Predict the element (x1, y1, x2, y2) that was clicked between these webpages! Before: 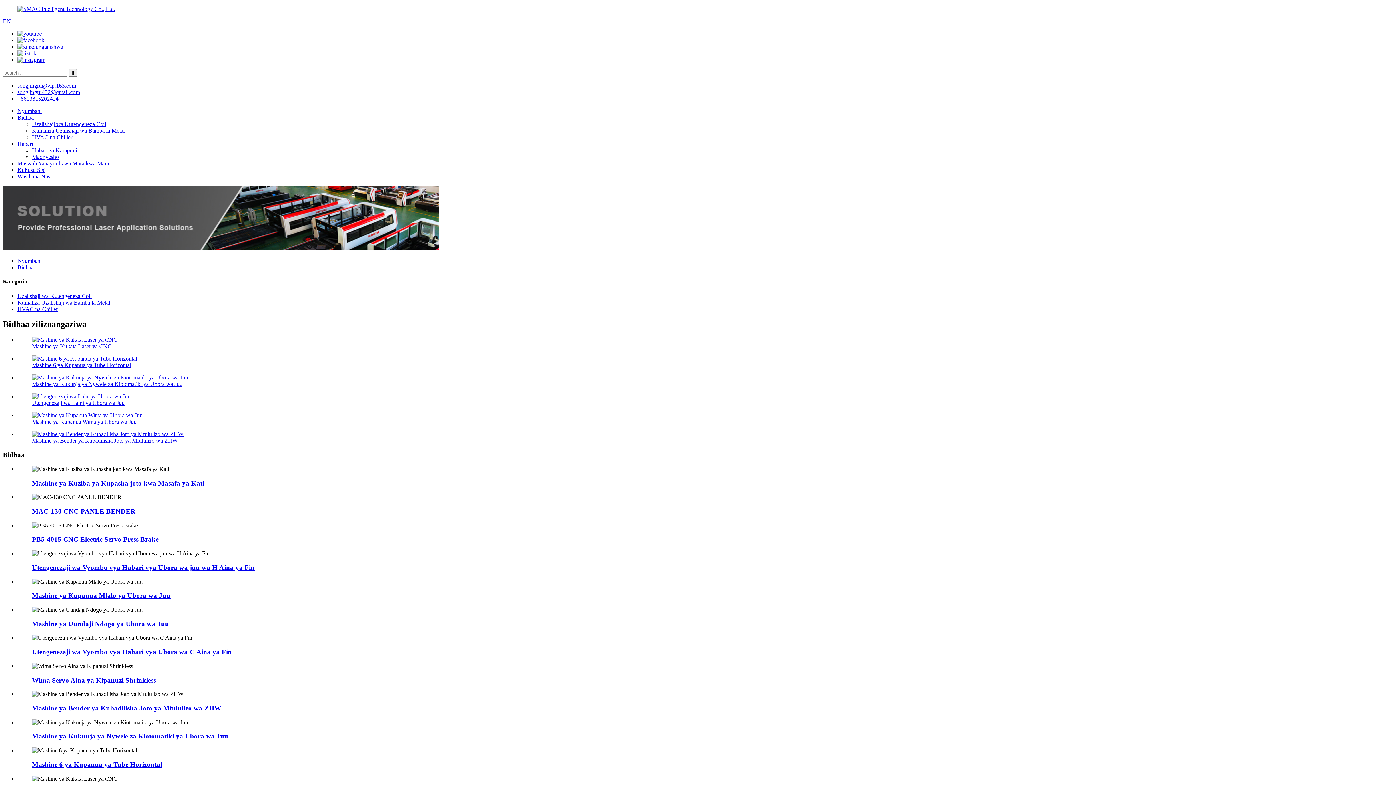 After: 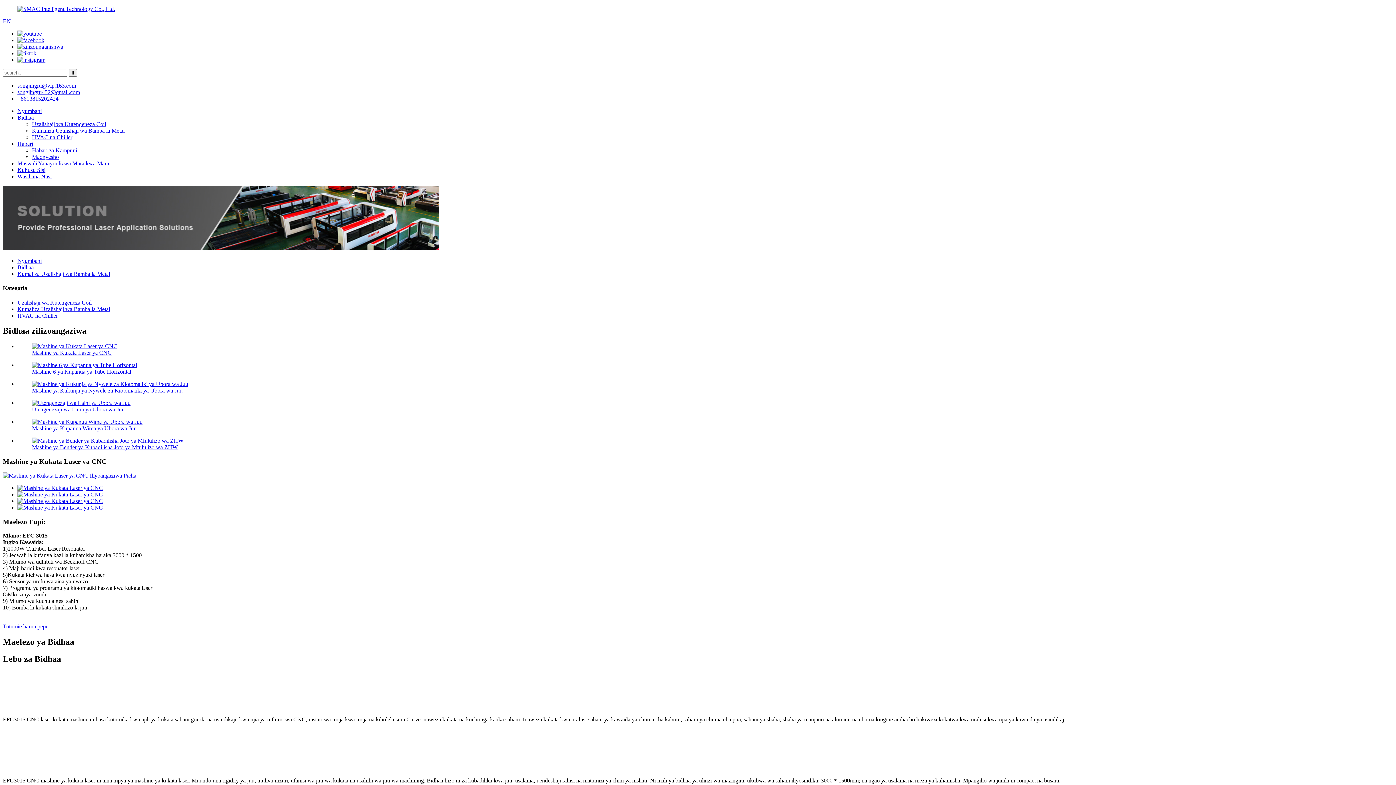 Action: bbox: (32, 336, 117, 343)